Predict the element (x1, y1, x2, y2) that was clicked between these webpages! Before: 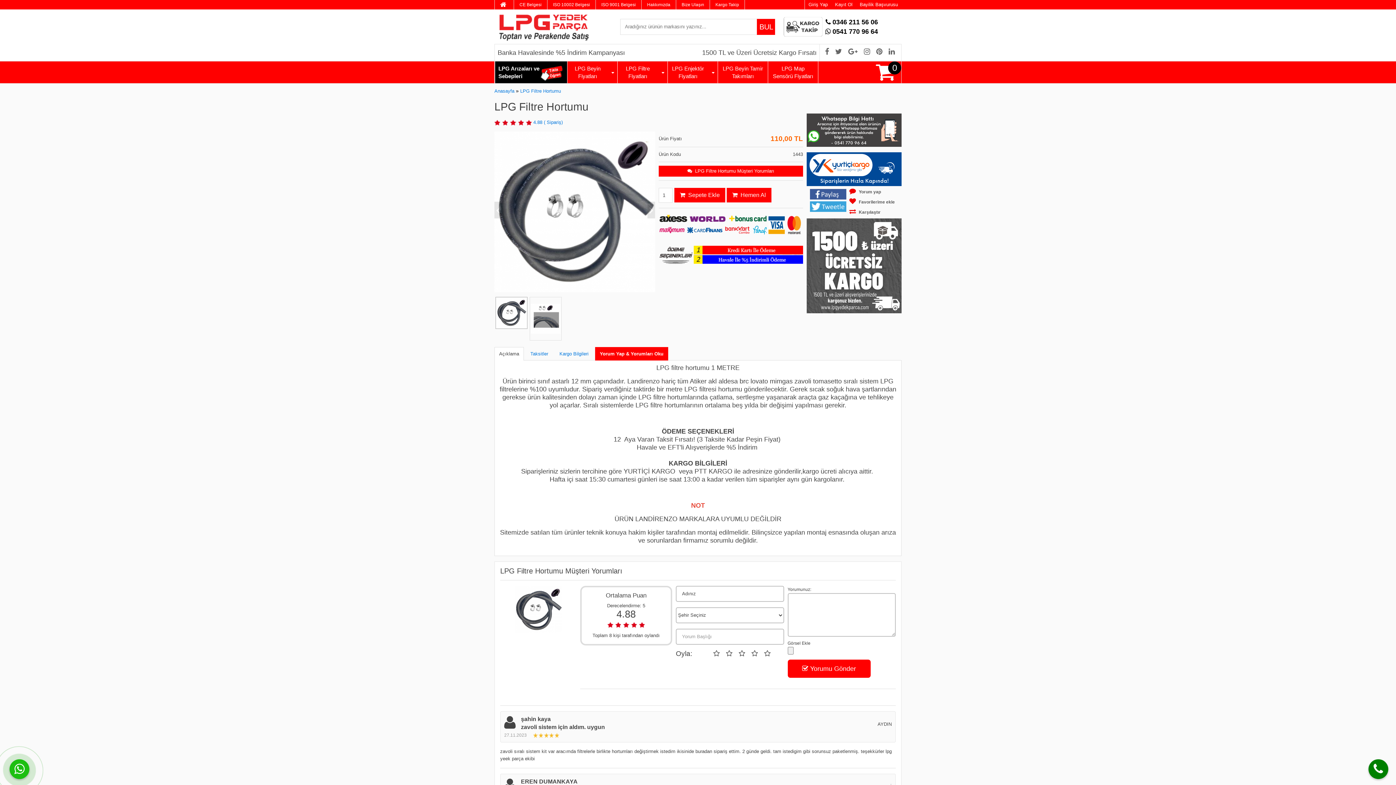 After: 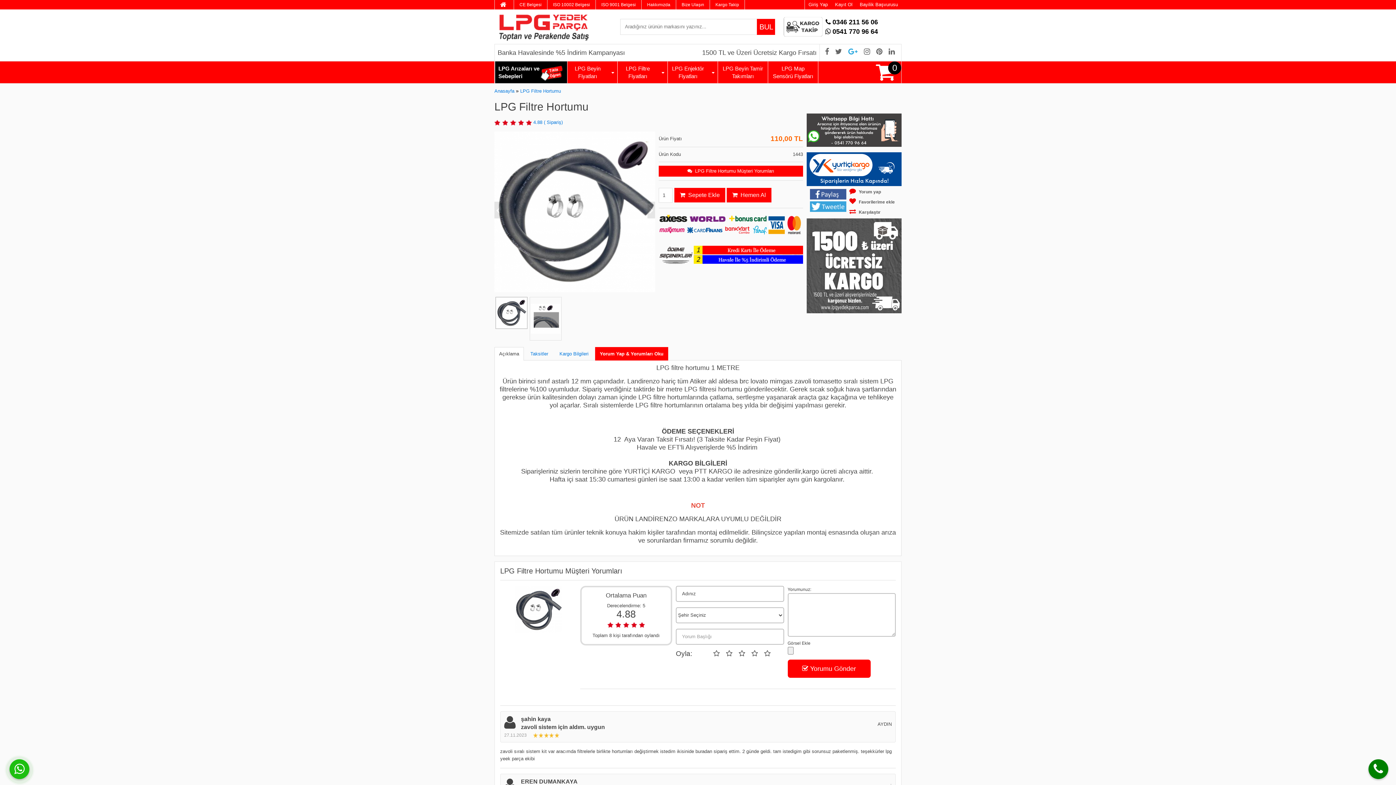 Action: bbox: (847, 47, 859, 55)